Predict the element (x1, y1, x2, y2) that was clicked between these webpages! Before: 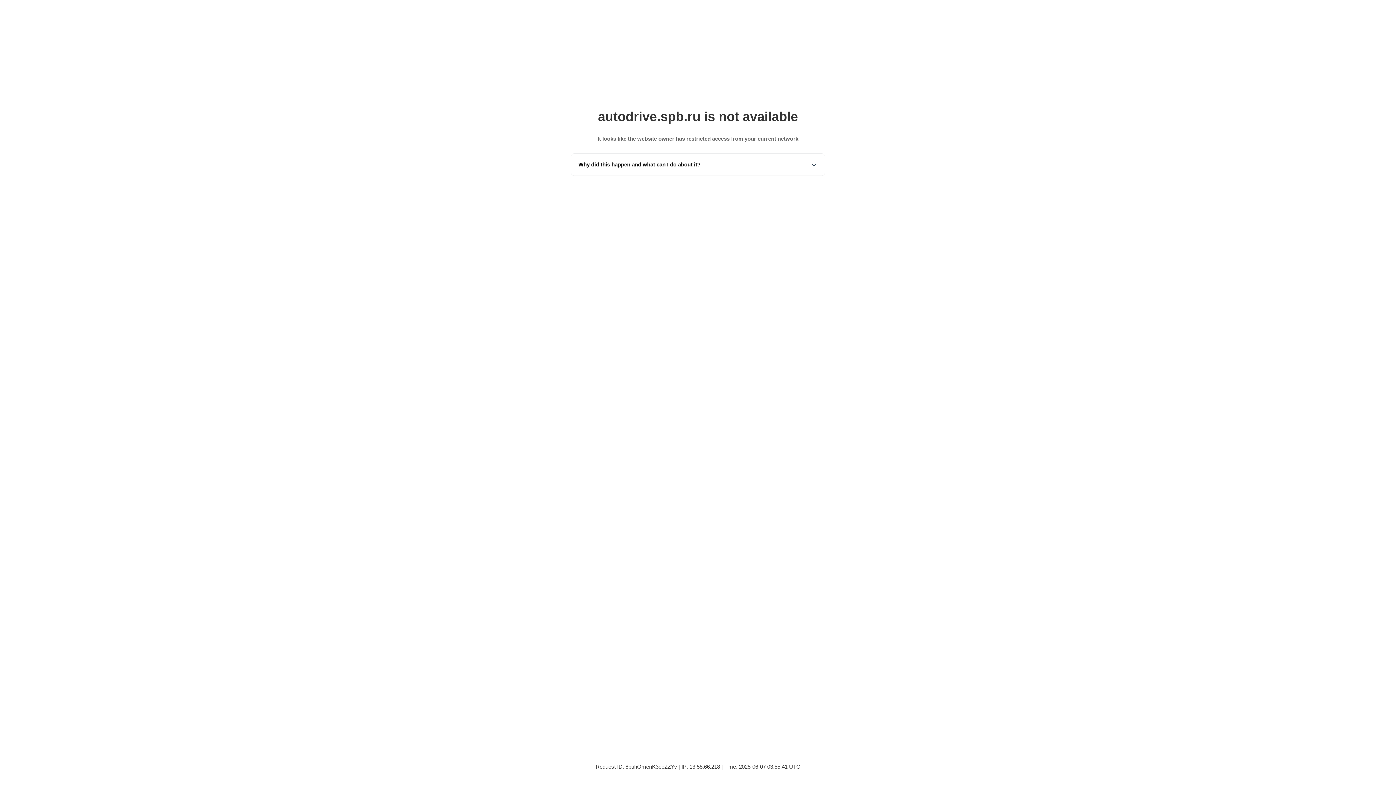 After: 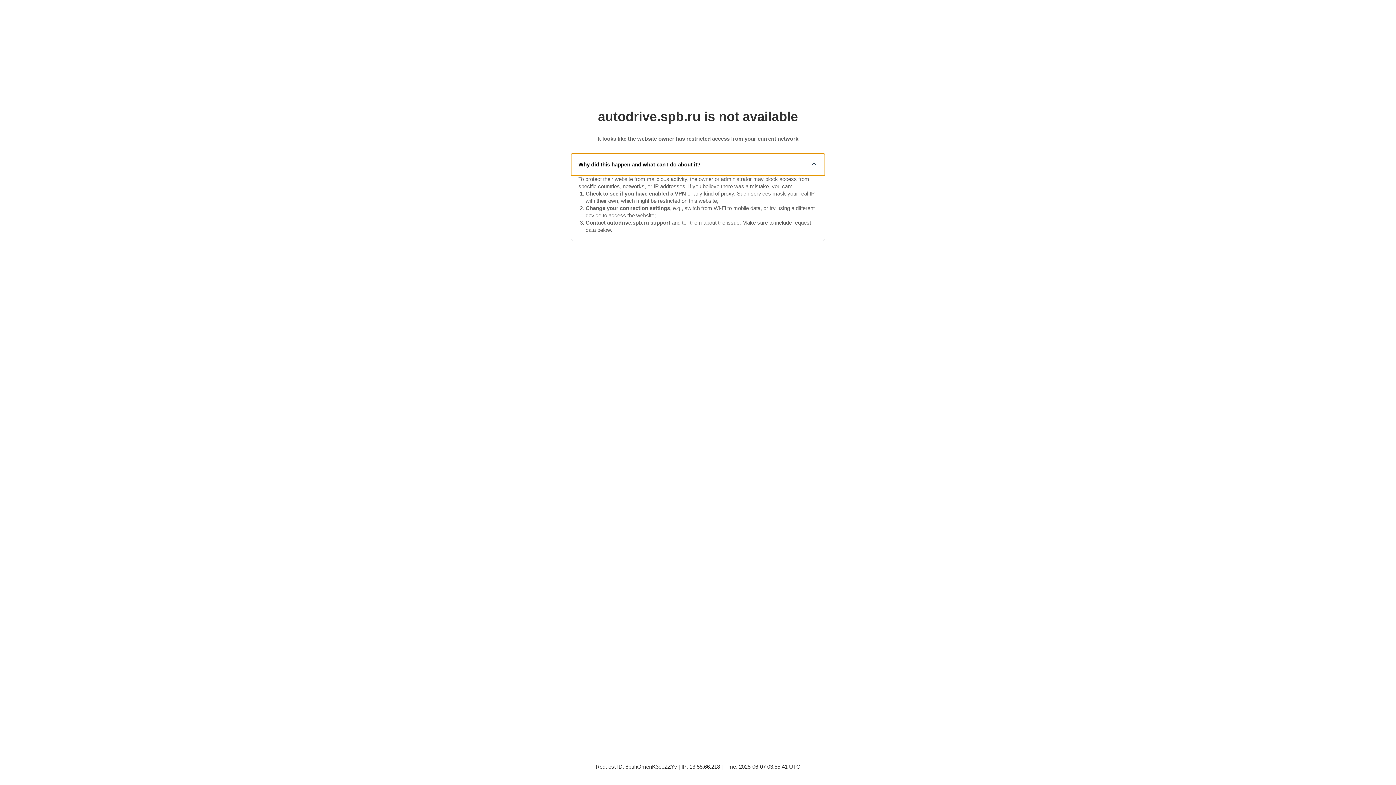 Action: label: Why did this happen and what can I do about it? bbox: (571, 153, 825, 175)